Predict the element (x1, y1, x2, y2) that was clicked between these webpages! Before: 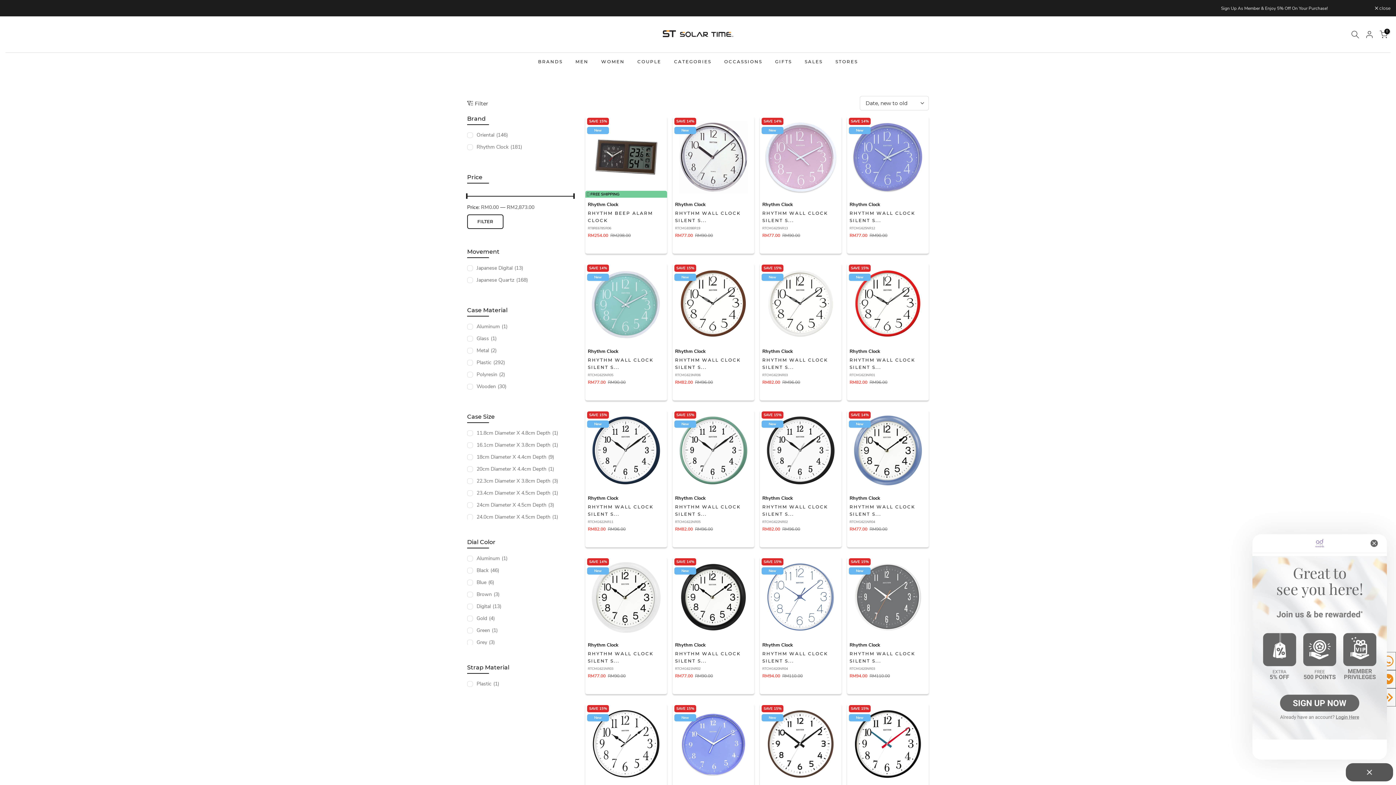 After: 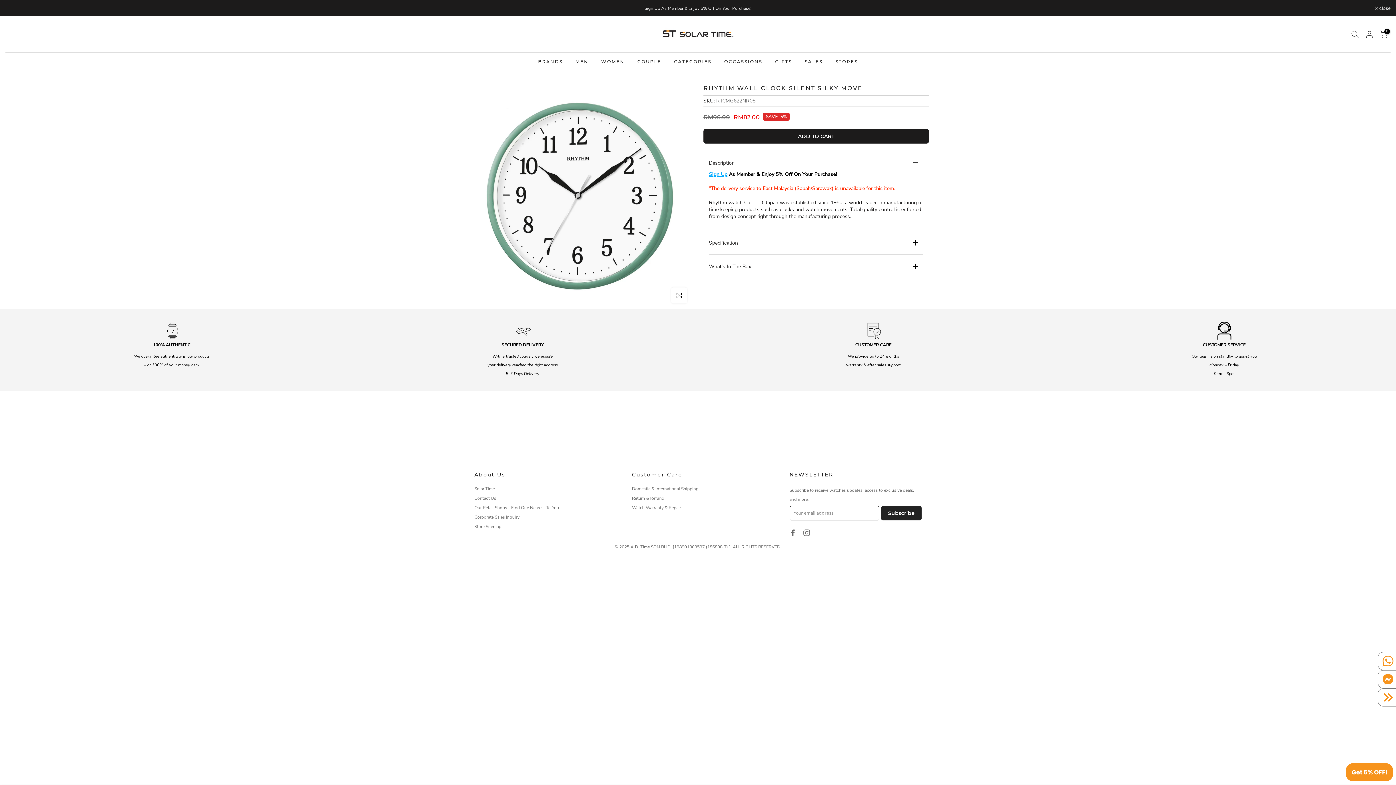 Action: bbox: (672, 409, 754, 491)